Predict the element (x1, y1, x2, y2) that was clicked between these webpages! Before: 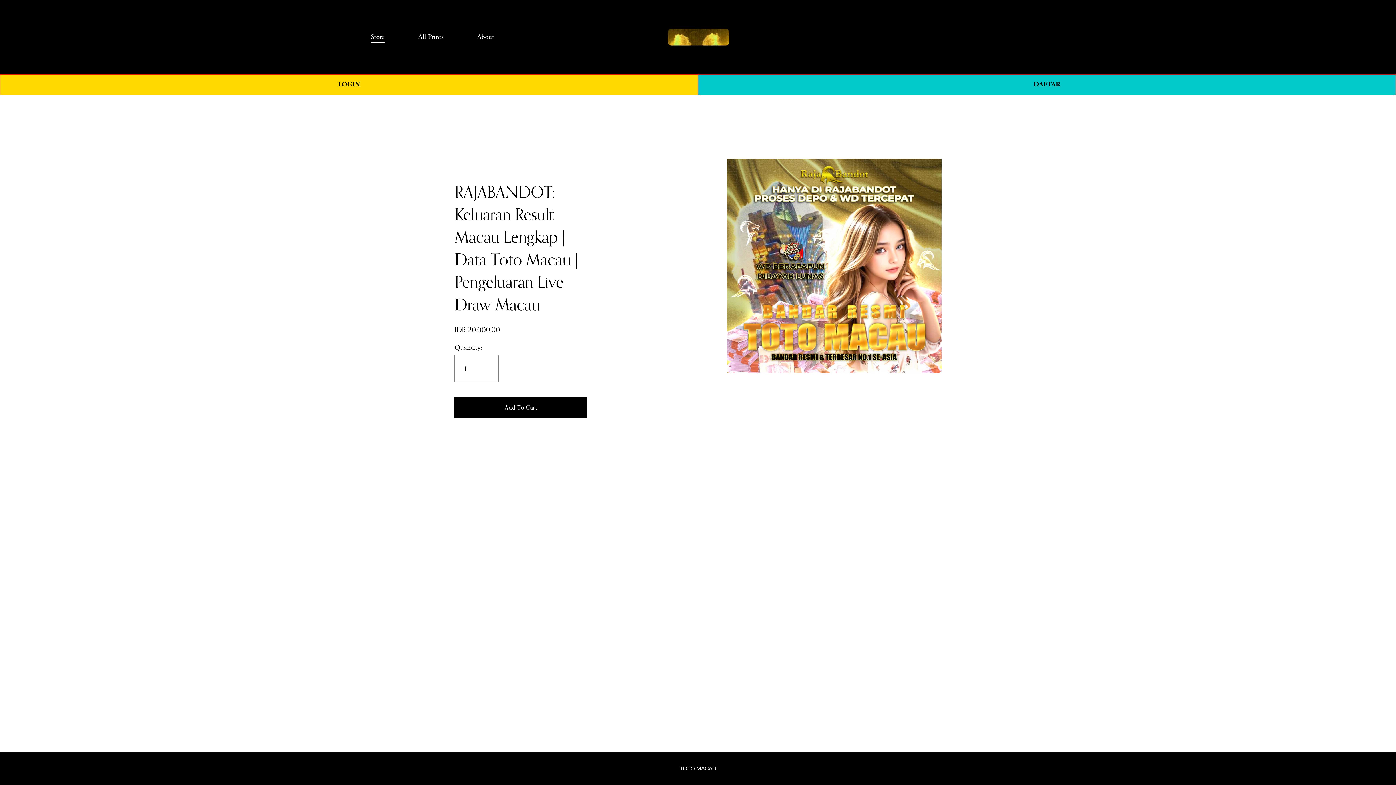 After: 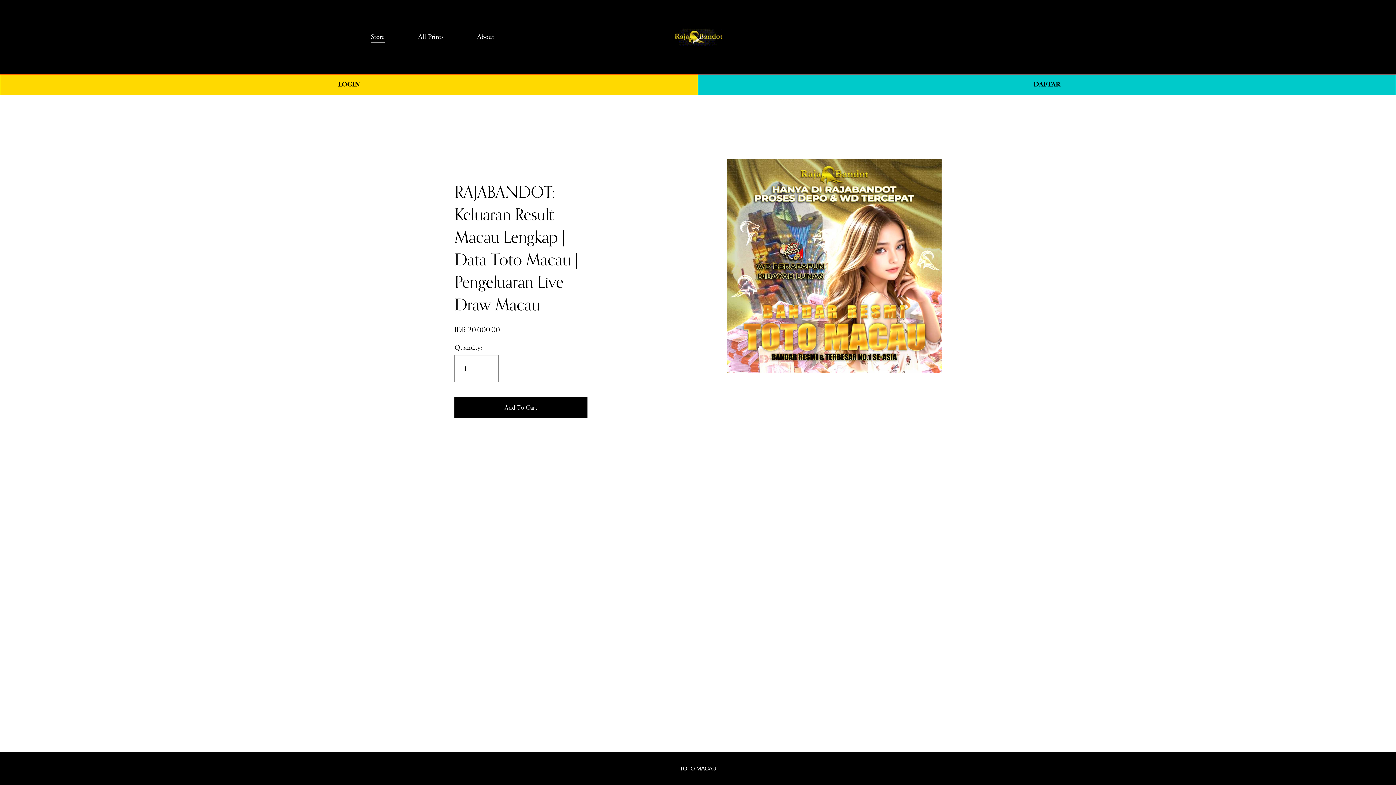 Action: label: 0 bbox: (1011, 32, 1025, 41)